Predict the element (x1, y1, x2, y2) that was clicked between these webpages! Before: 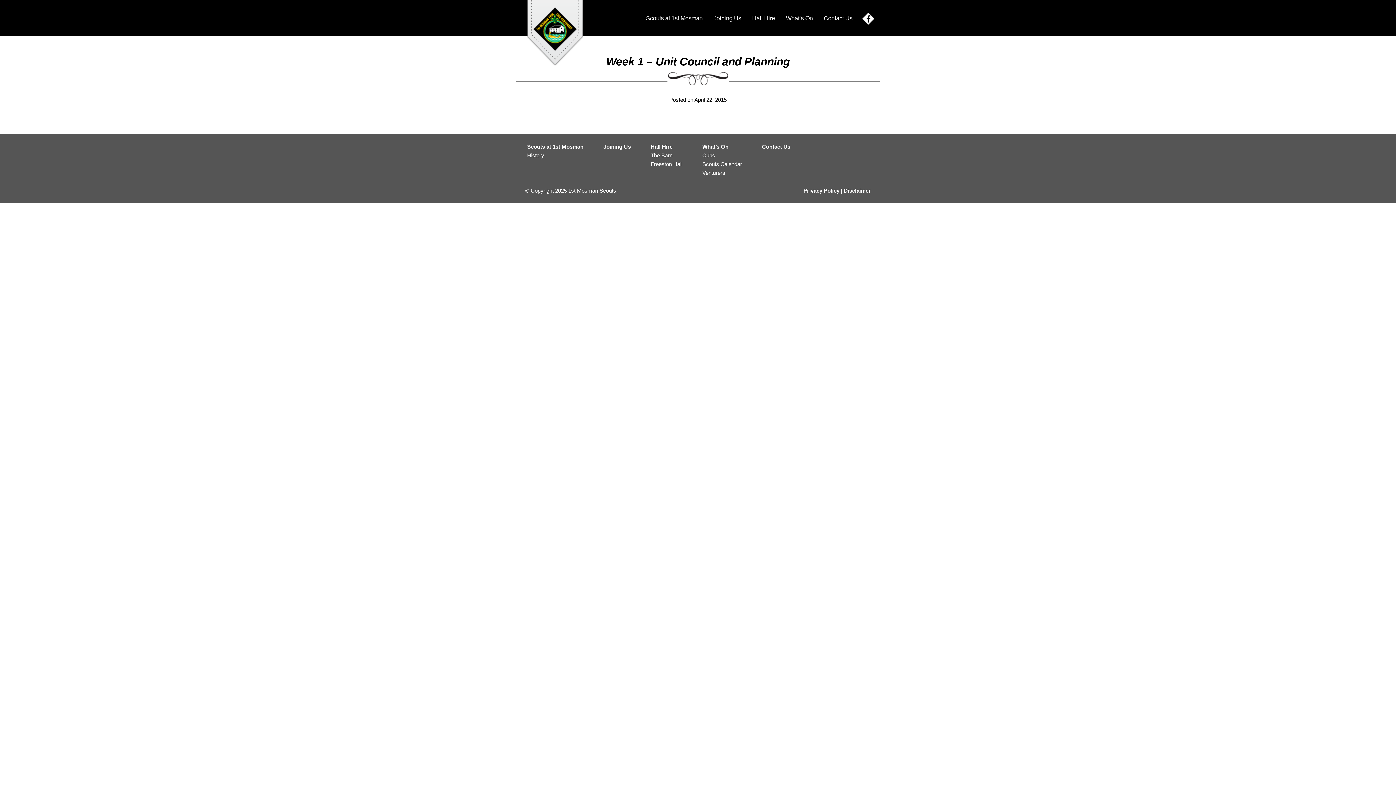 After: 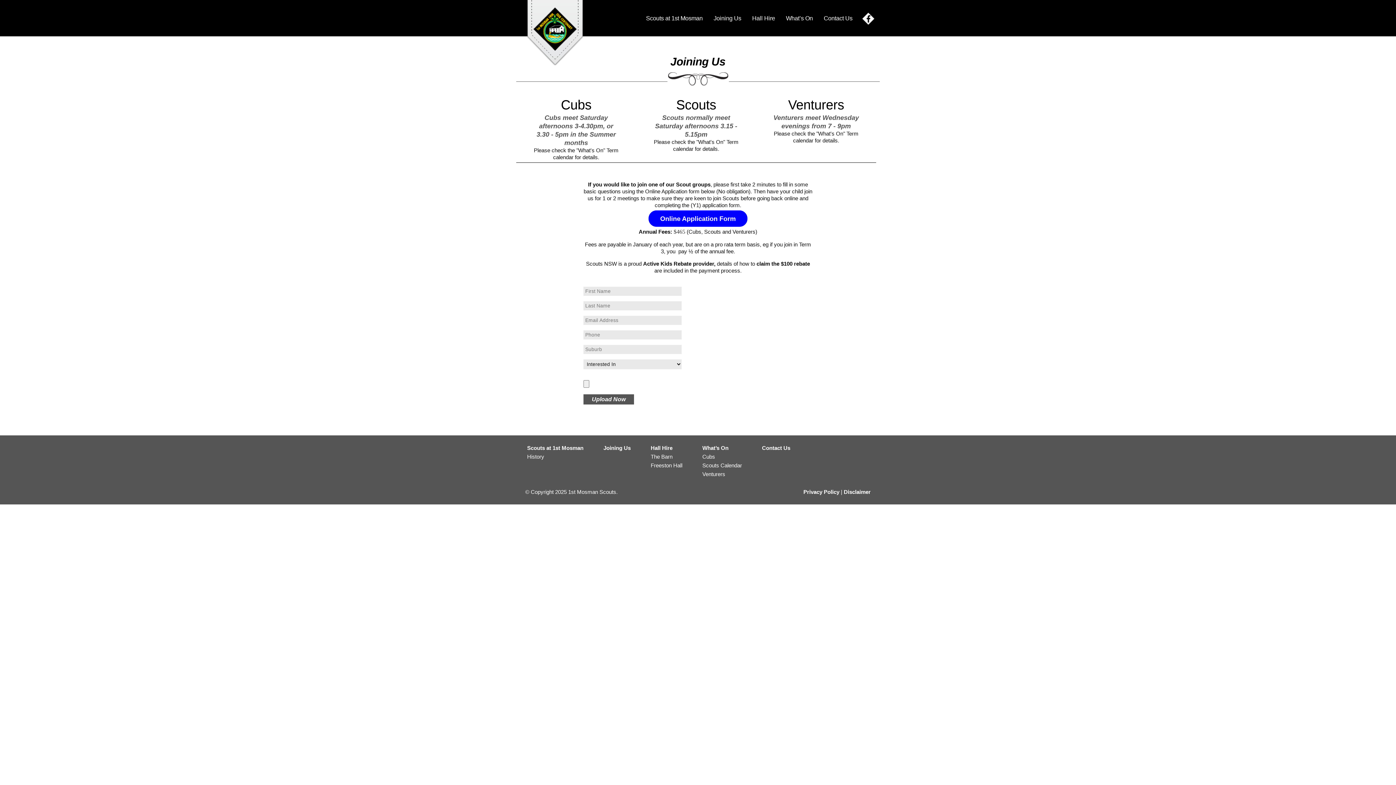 Action: bbox: (603, 143, 630, 149) label: Joining Us